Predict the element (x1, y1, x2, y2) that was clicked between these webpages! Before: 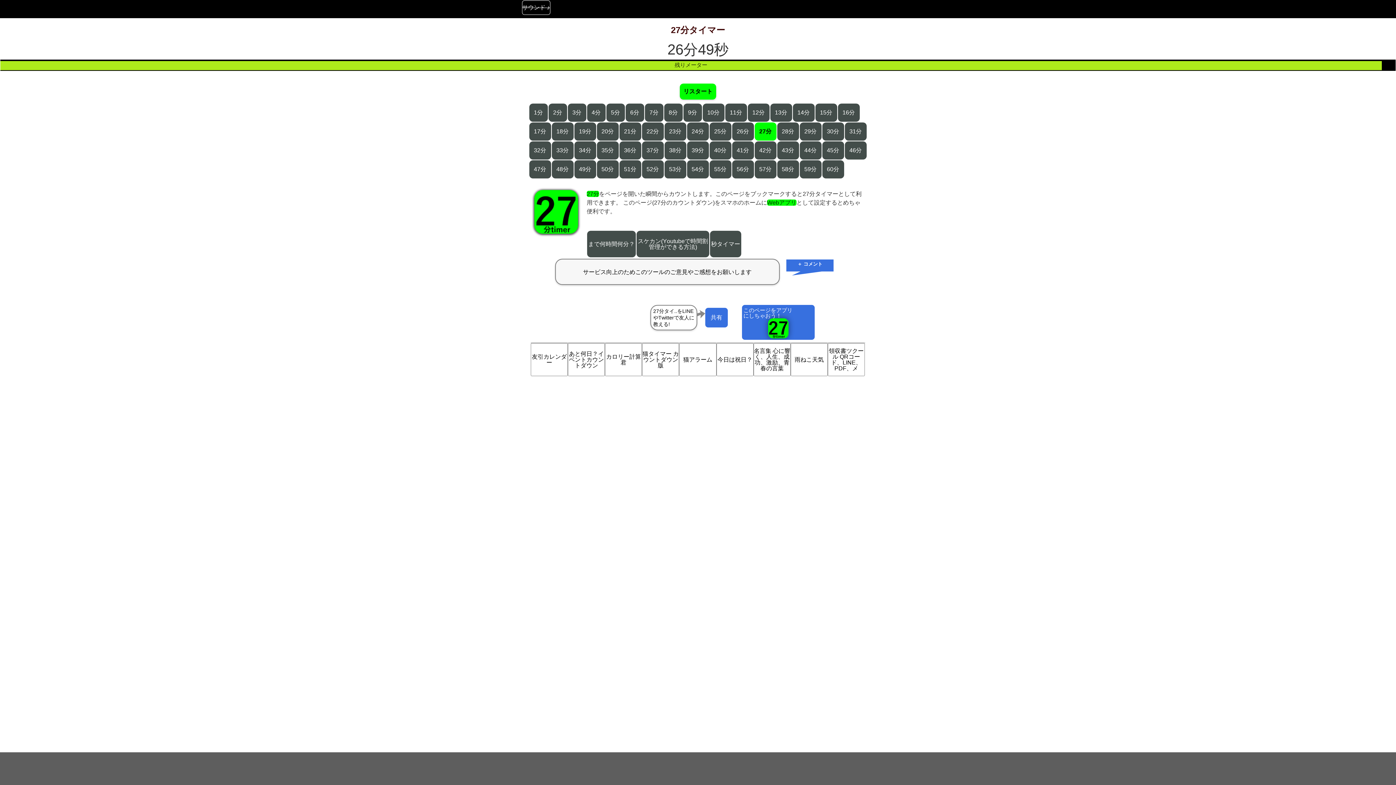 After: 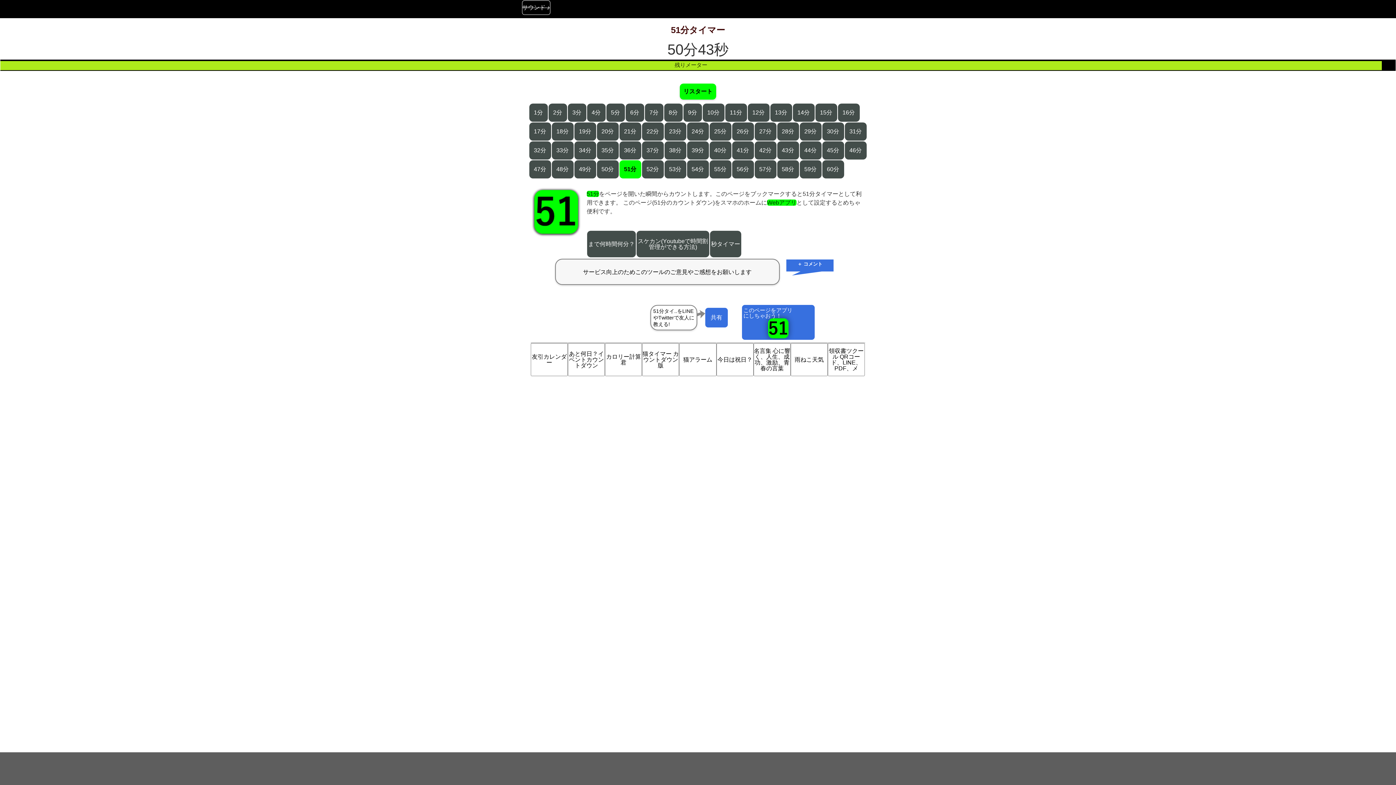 Action: label: 51分 bbox: (619, 160, 641, 178)